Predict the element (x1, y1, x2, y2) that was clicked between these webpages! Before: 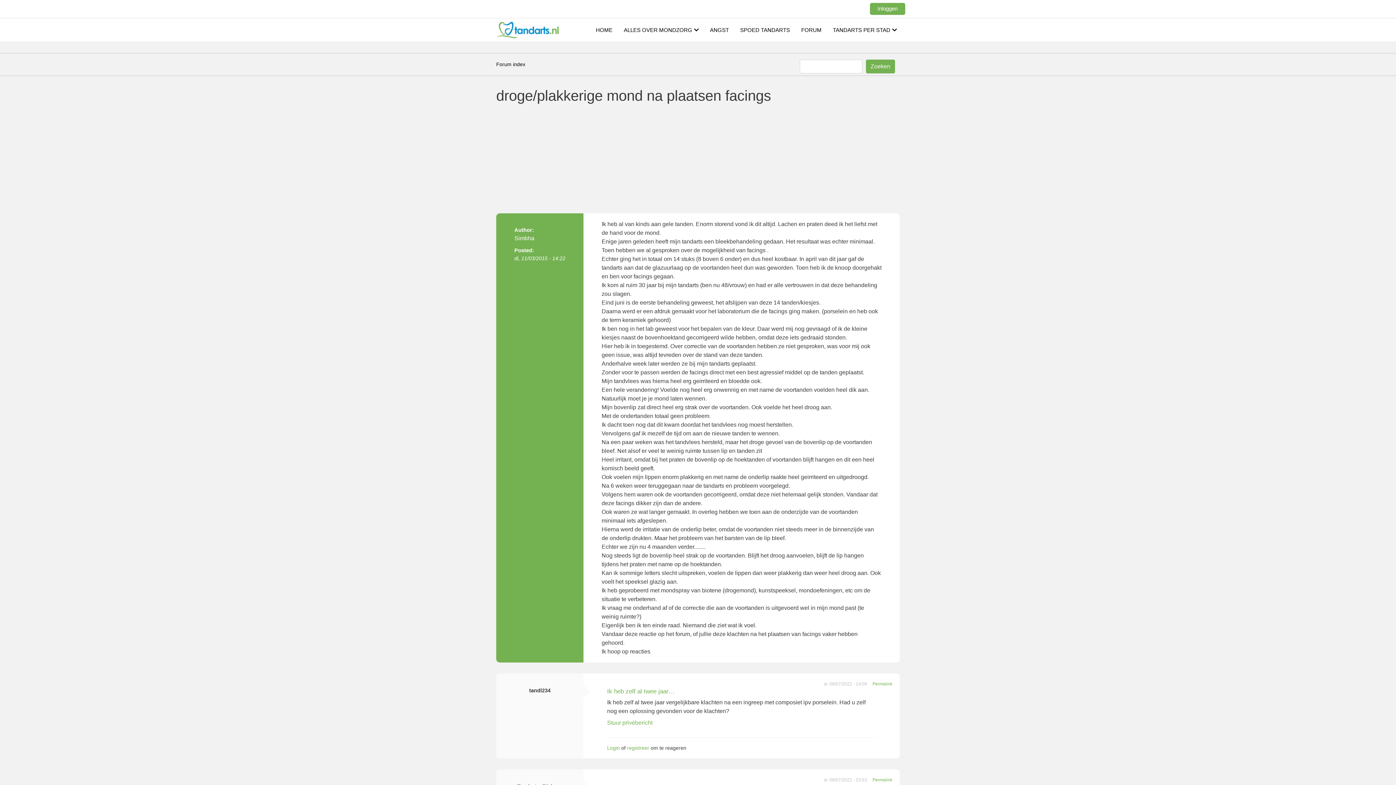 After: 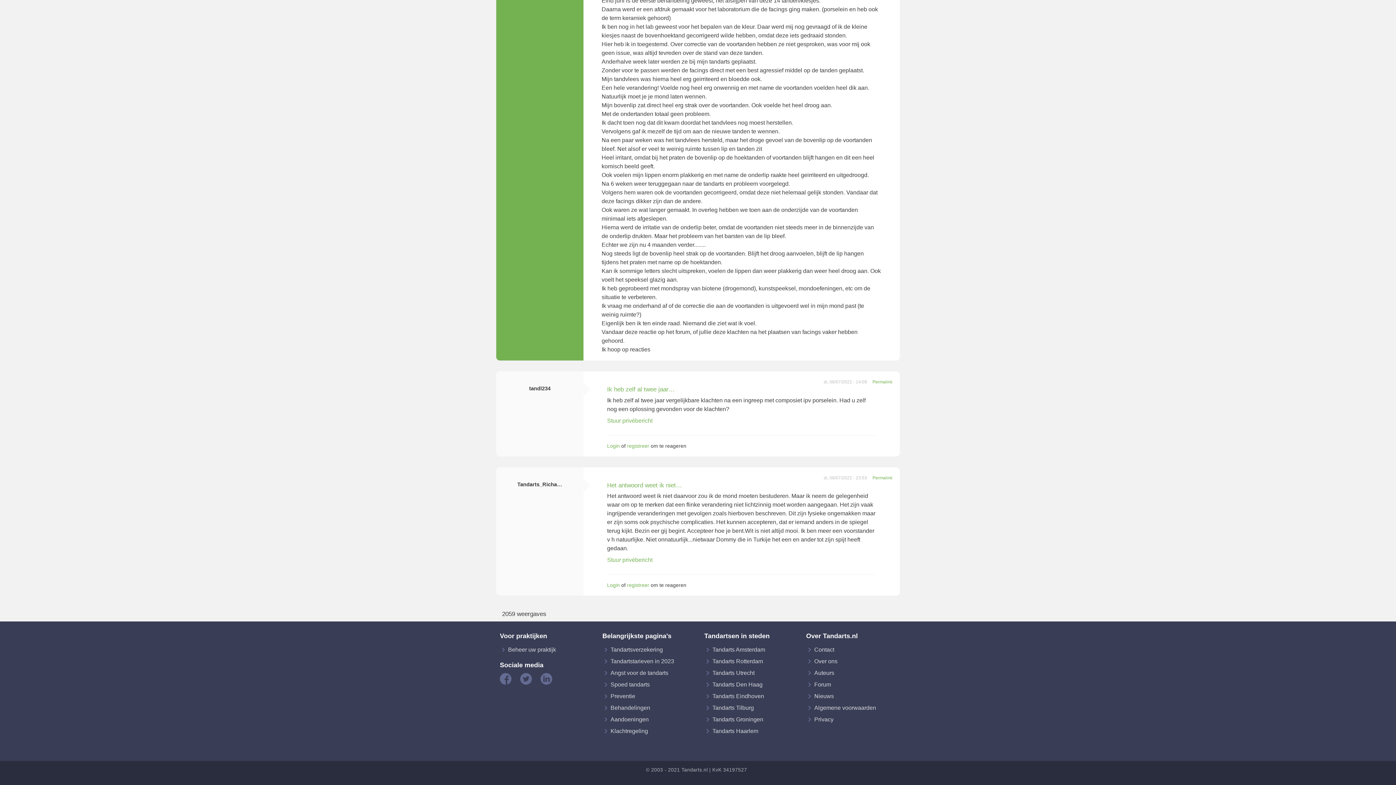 Action: bbox: (872, 777, 892, 782) label: Permalink